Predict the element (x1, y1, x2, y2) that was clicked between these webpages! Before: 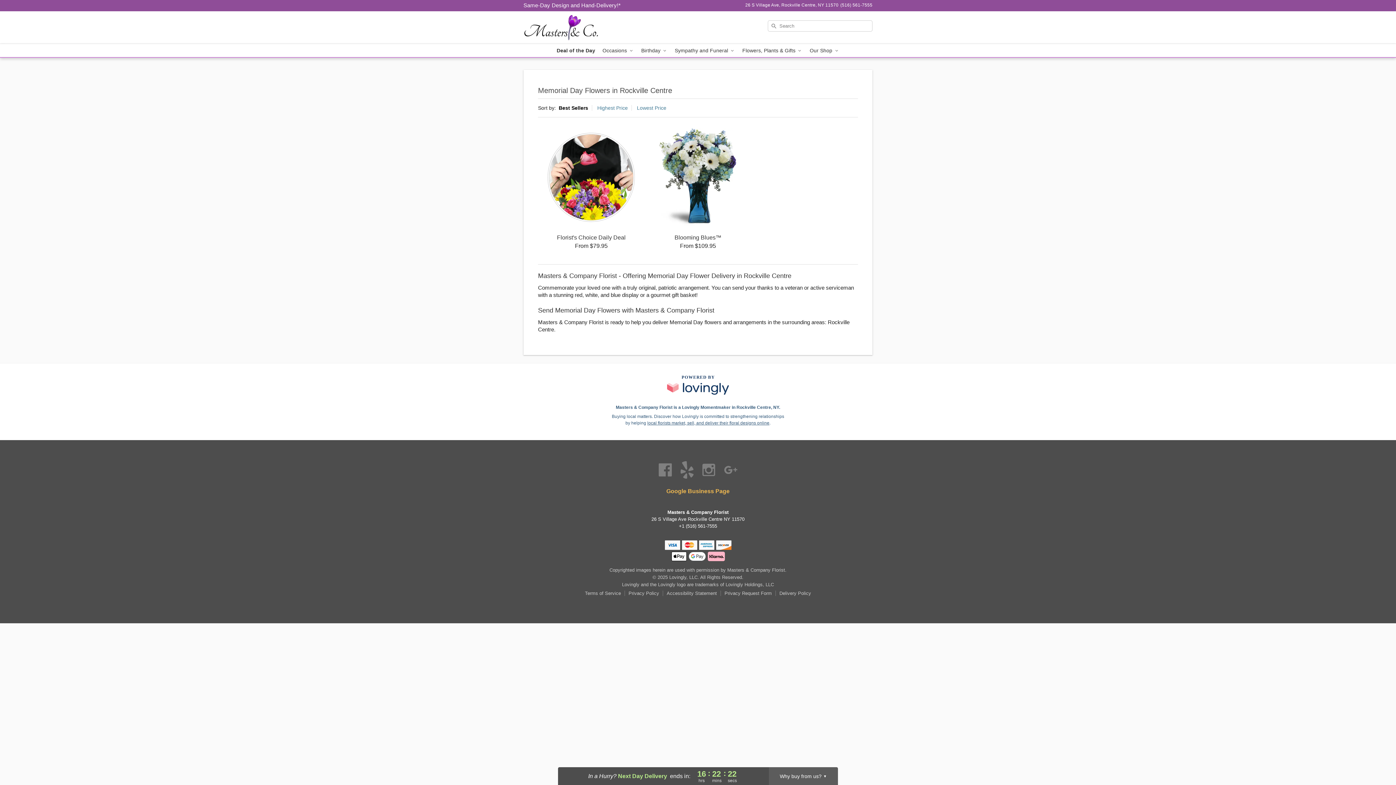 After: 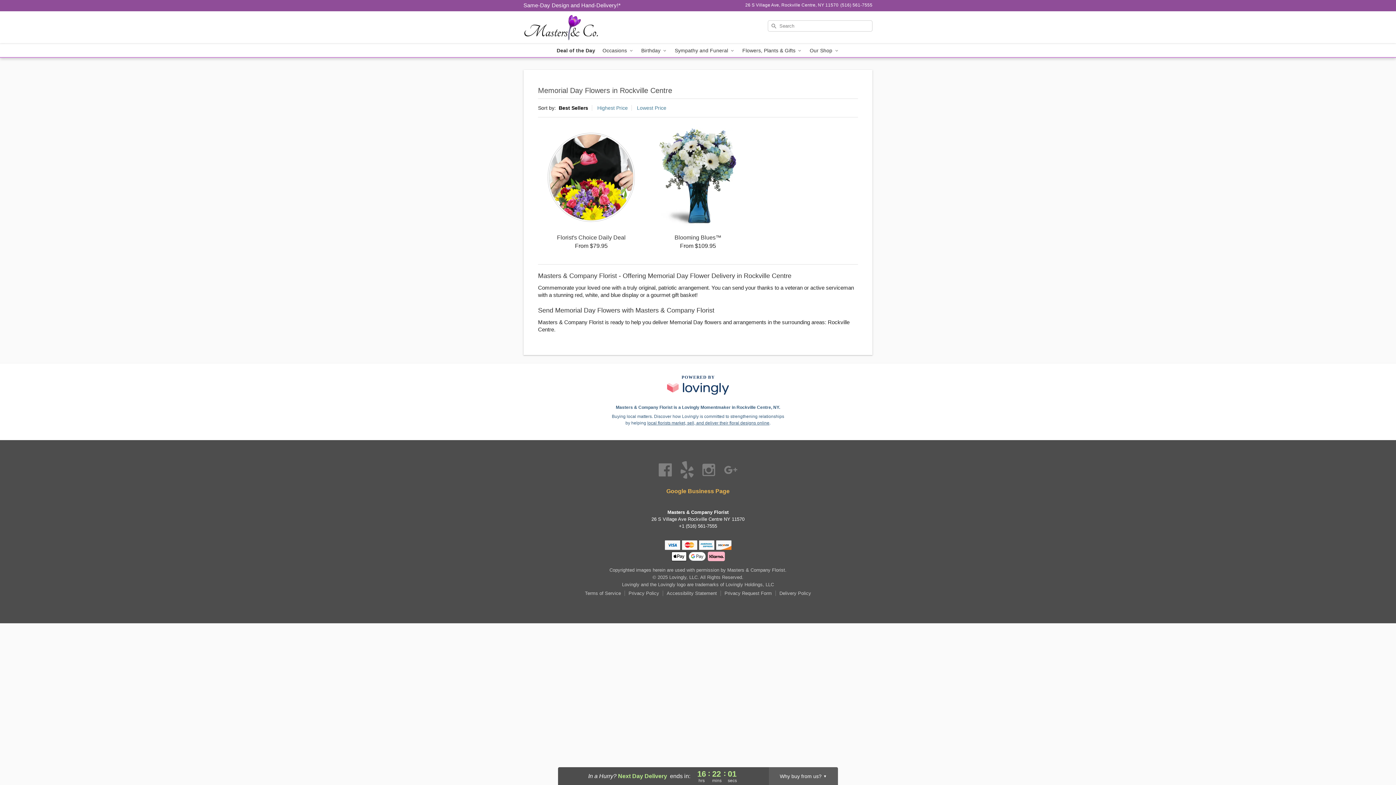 Action: bbox: (523, 2, 620, 8) label: Delivery Policy